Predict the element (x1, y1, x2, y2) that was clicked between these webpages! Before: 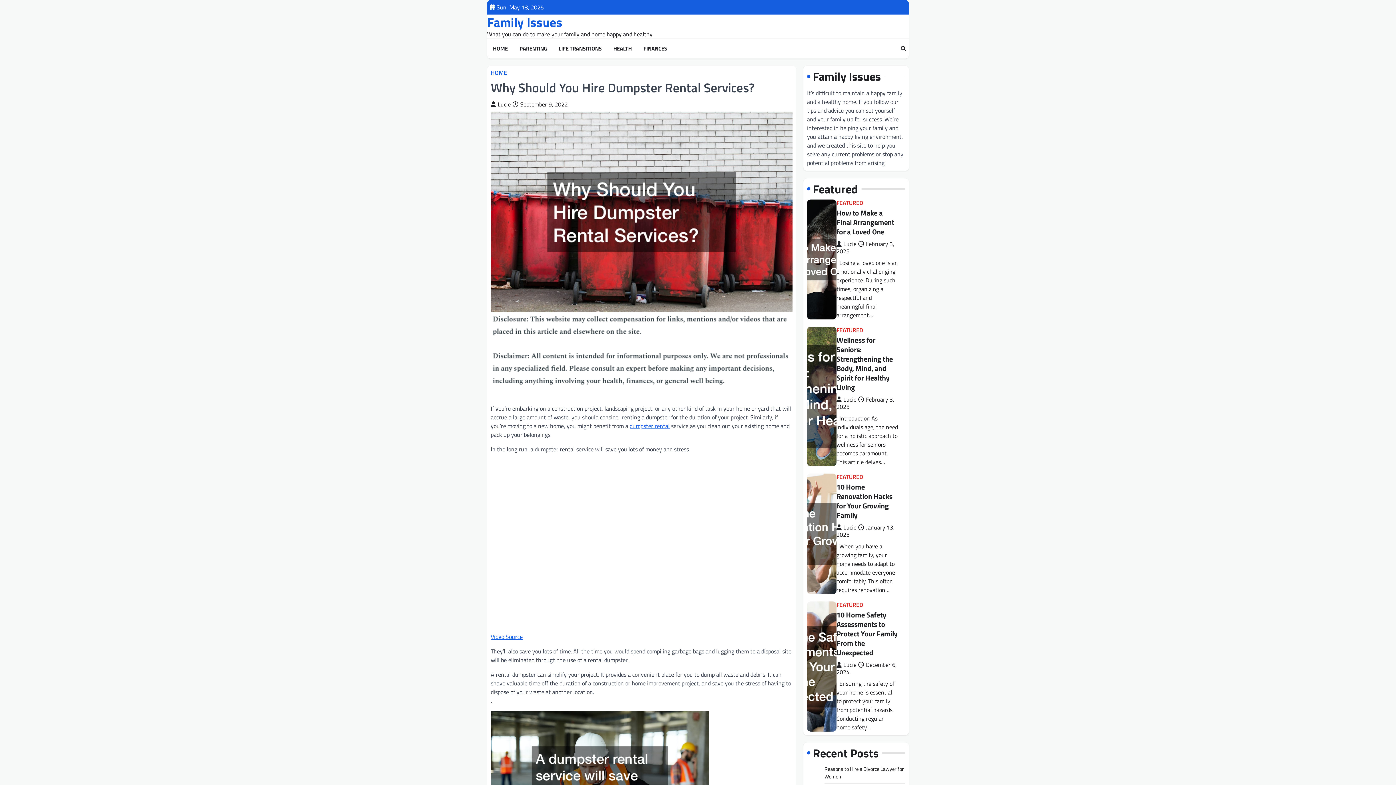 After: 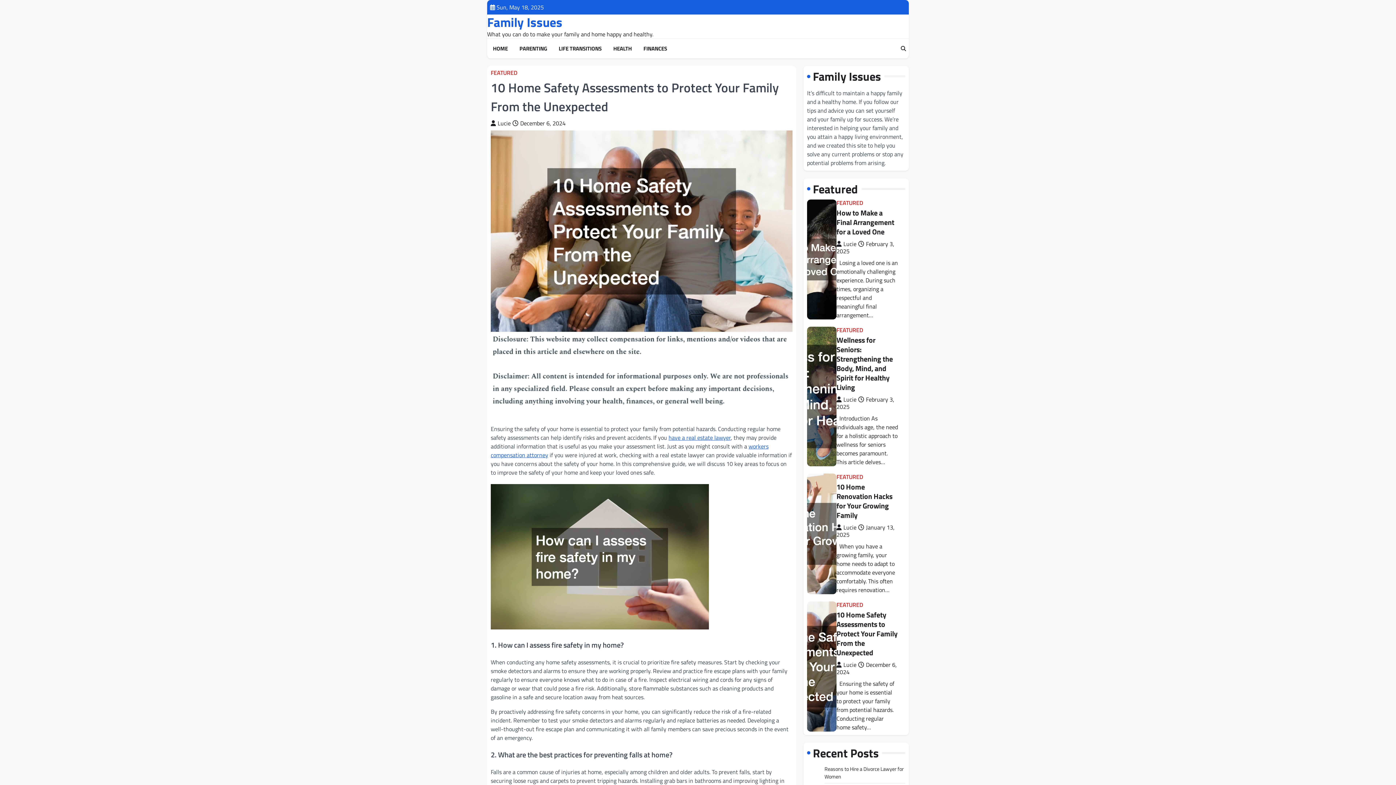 Action: bbox: (836, 660, 897, 676) label: December 6, 2024